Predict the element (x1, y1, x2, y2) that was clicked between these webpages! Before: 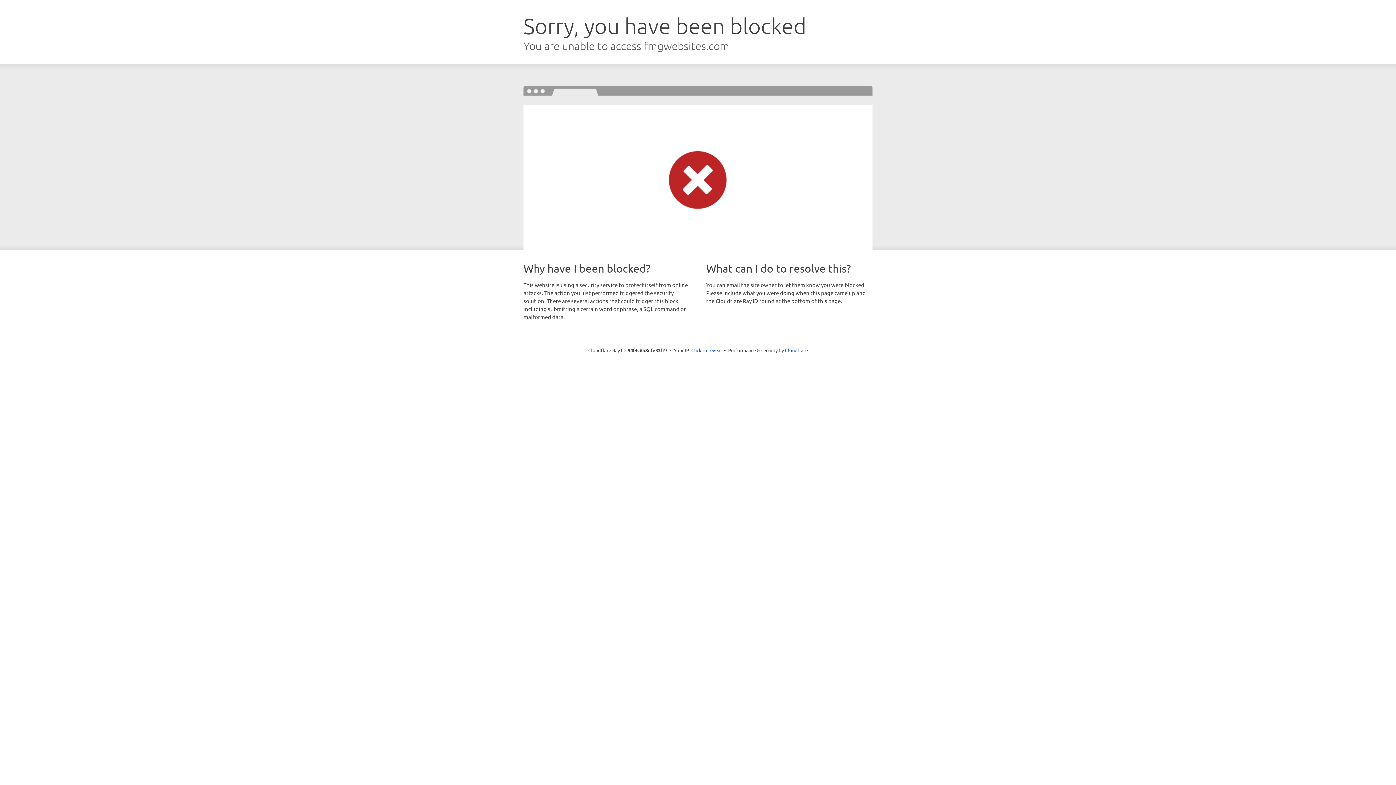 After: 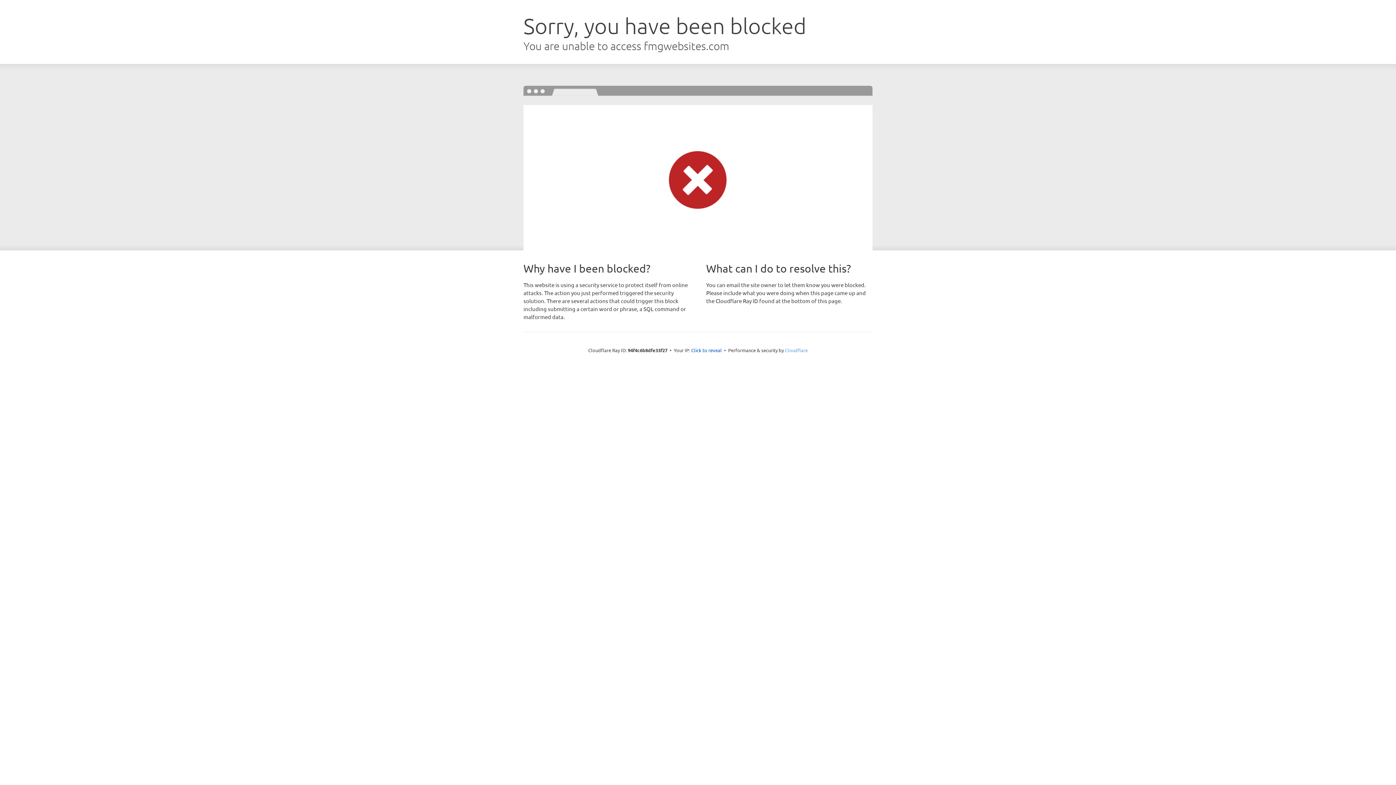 Action: label: Cloudflare bbox: (785, 347, 808, 353)